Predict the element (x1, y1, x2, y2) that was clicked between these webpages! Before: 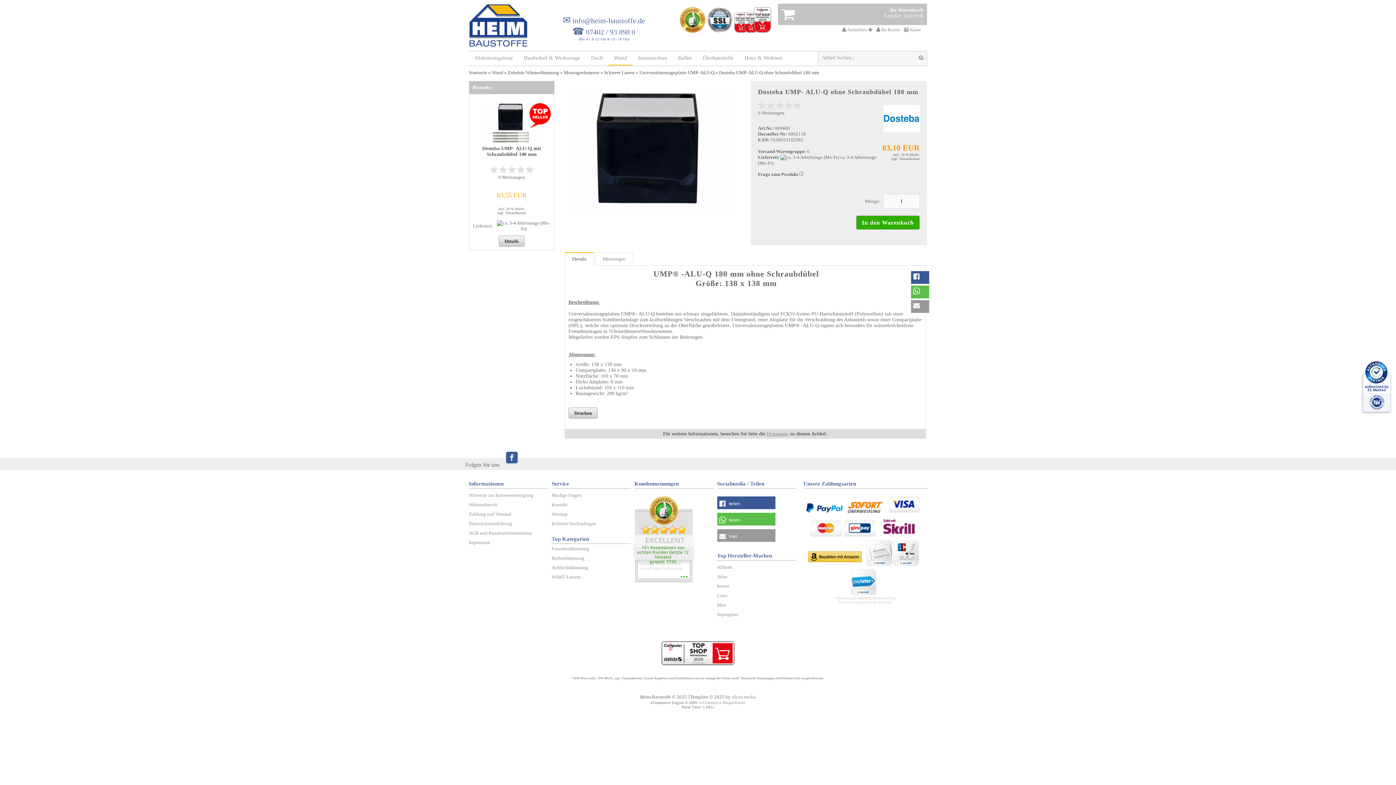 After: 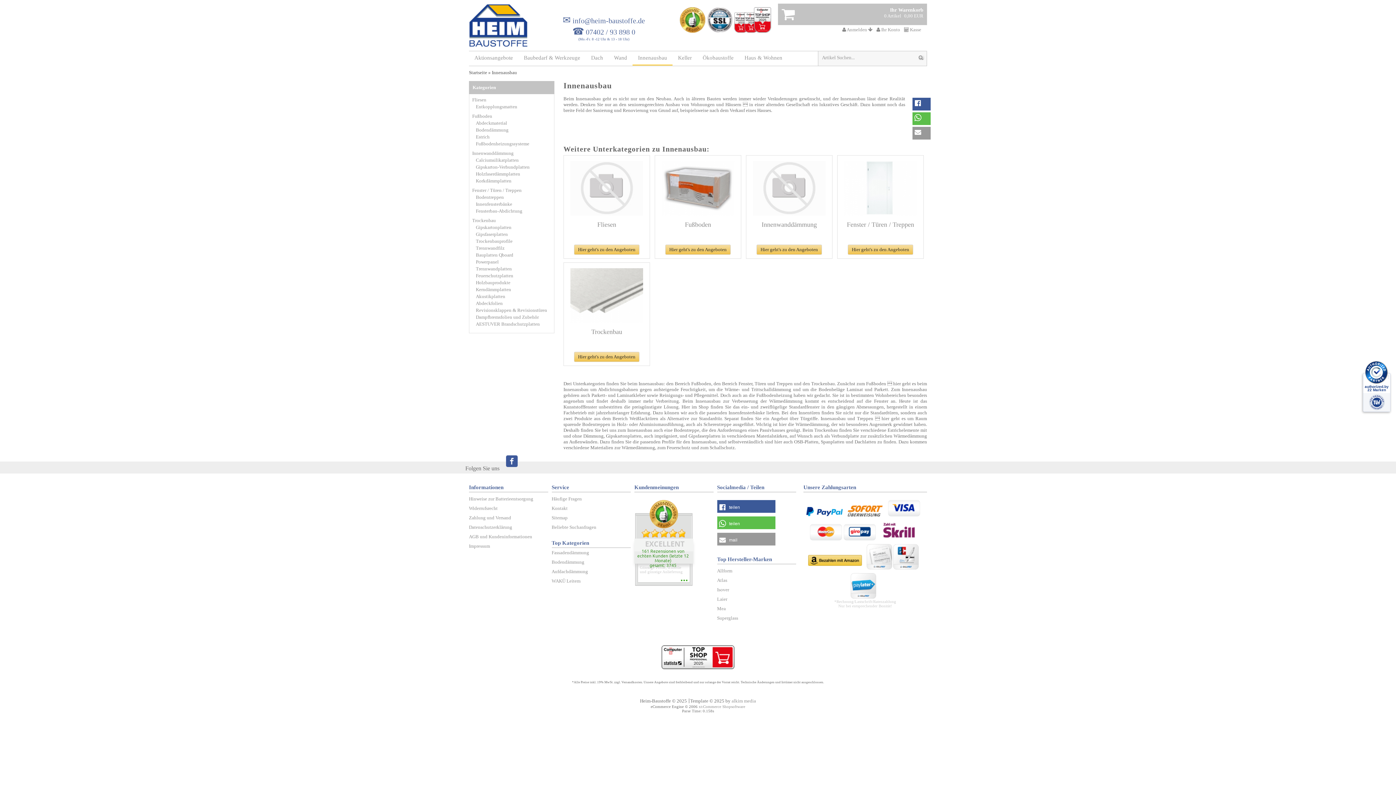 Action: bbox: (632, 51, 672, 65) label: Innenausbau